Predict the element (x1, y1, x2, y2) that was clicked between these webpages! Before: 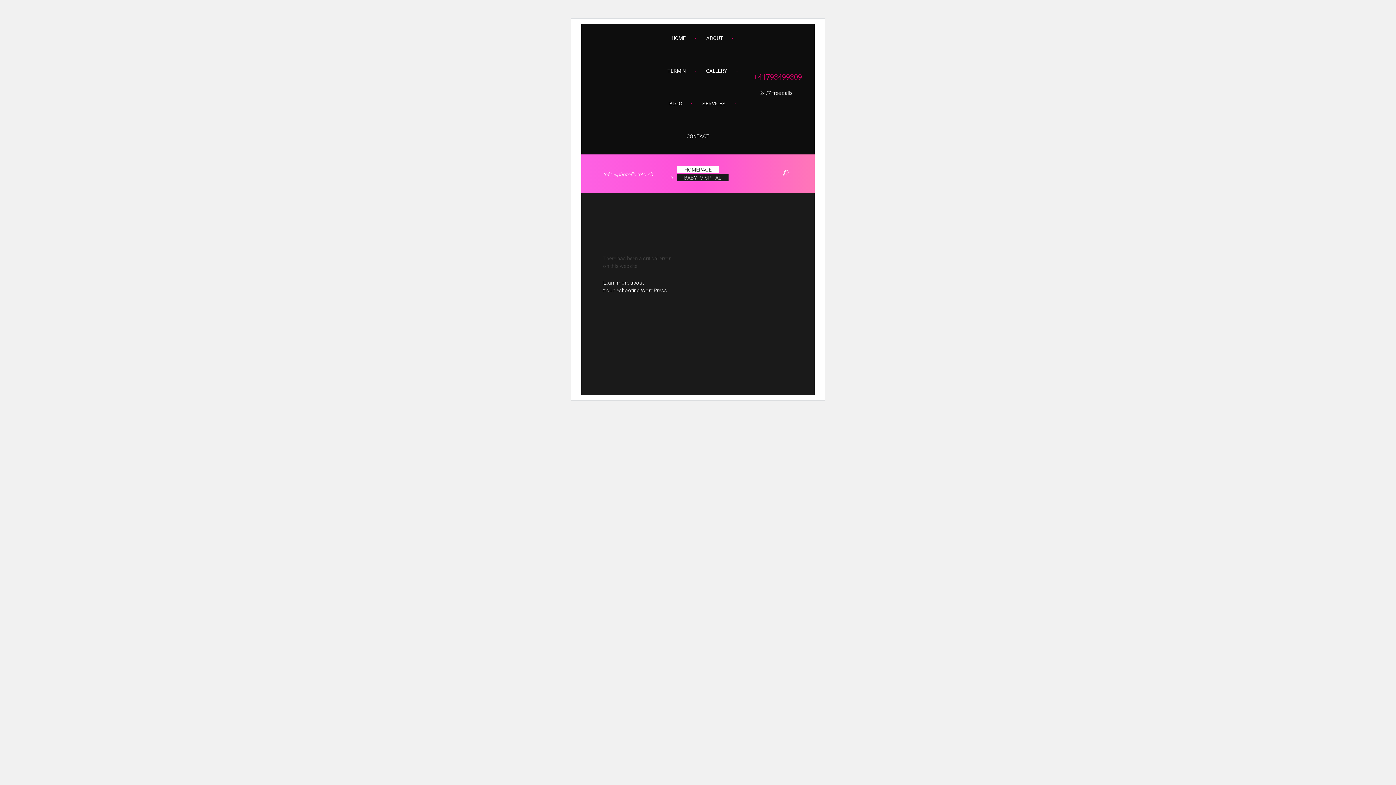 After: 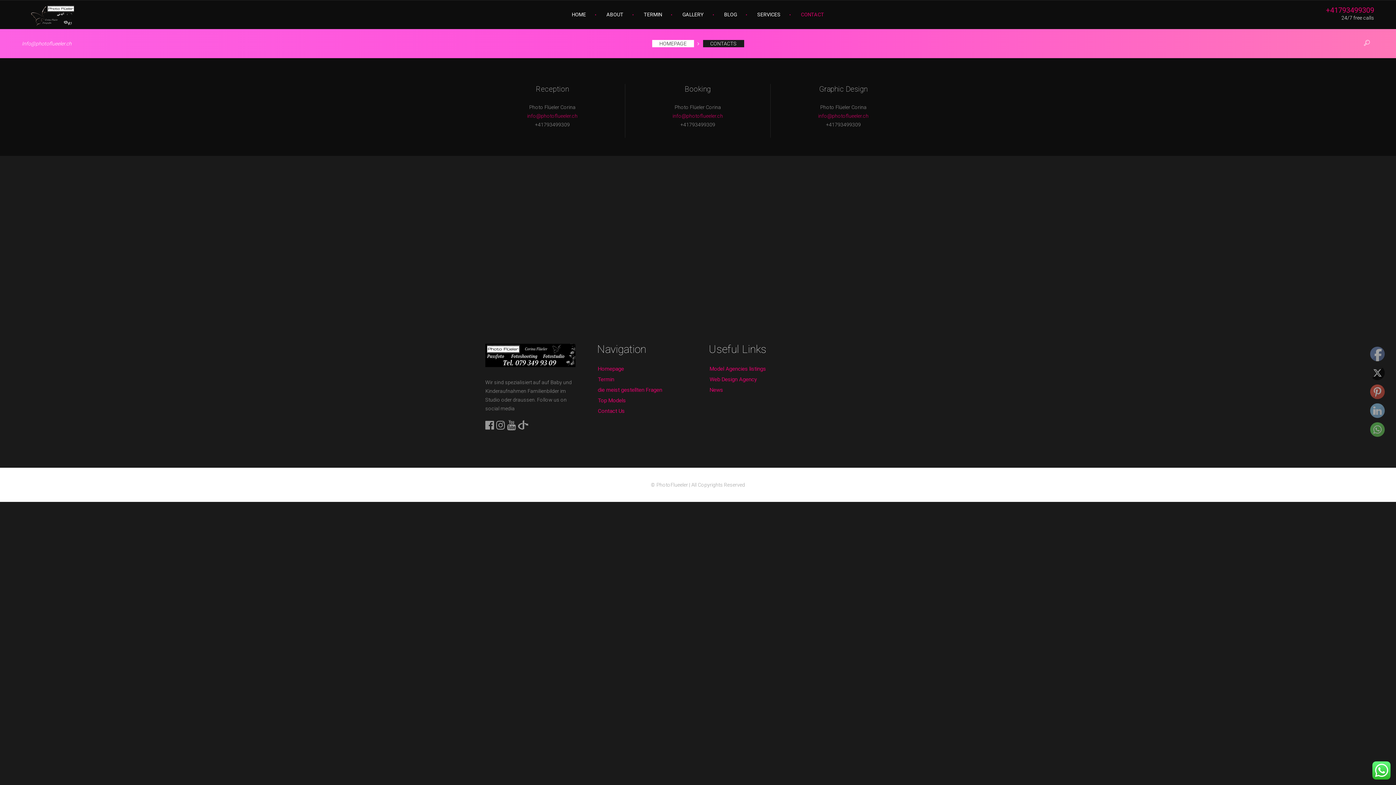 Action: bbox: (677, 121, 718, 150) label: CONTACT